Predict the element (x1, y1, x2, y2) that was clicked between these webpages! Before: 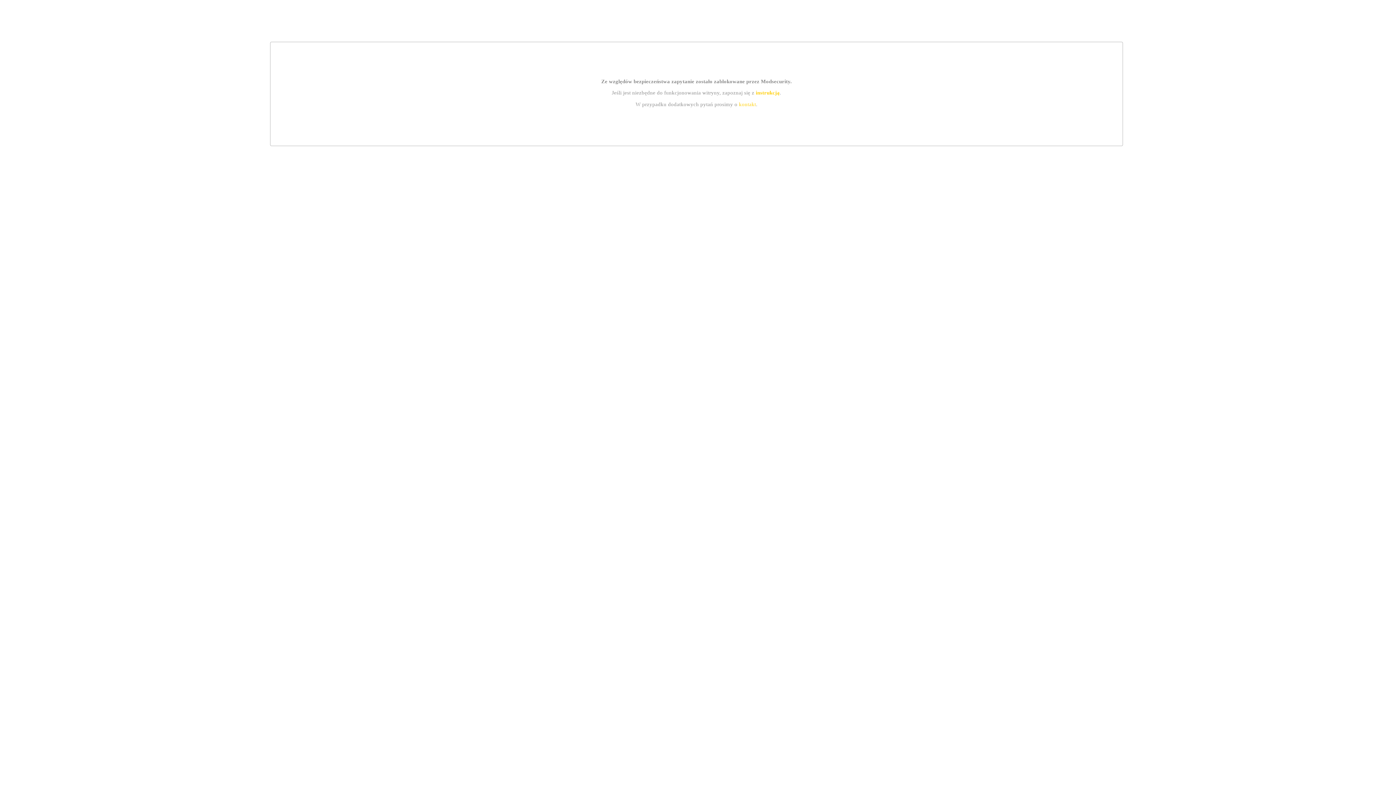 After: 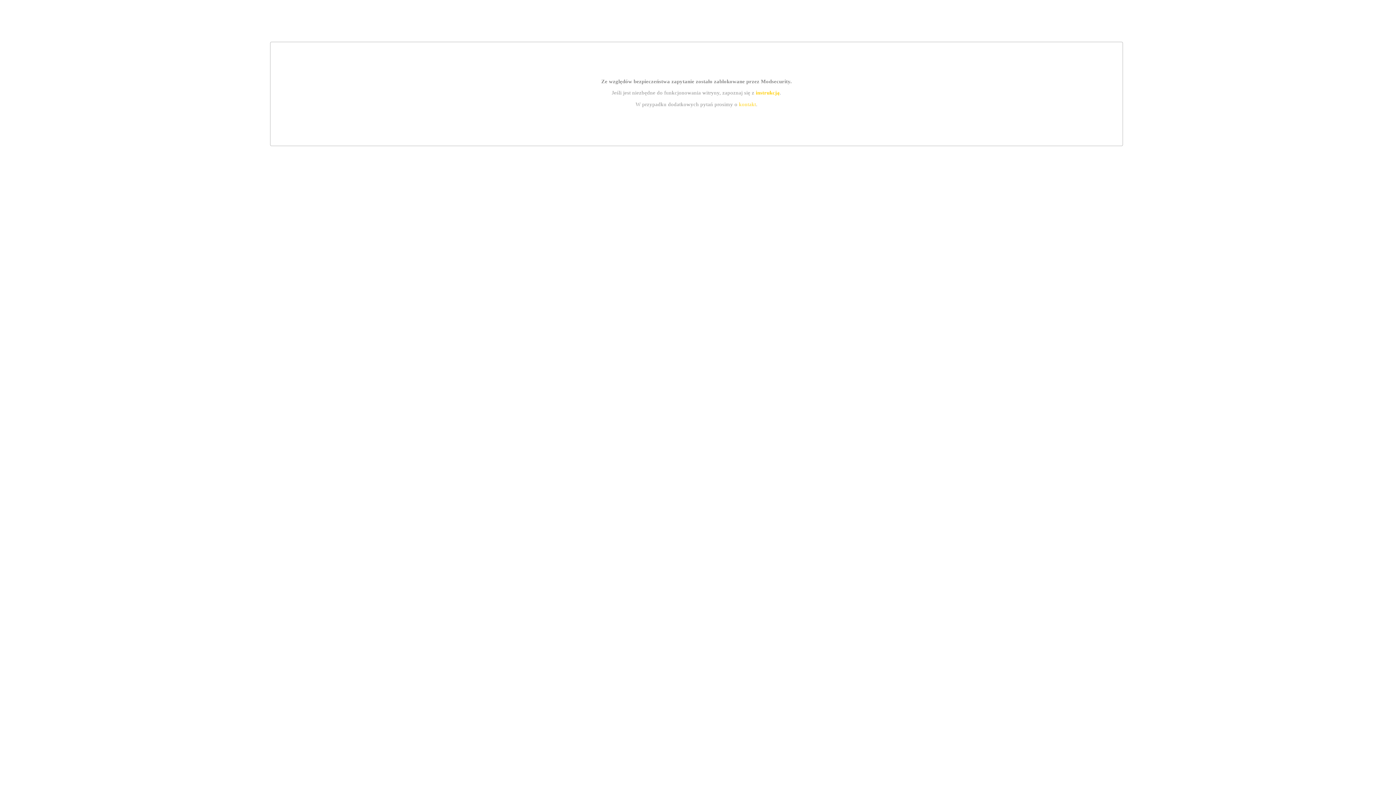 Action: label: instrukcją bbox: (755, 89, 779, 95)